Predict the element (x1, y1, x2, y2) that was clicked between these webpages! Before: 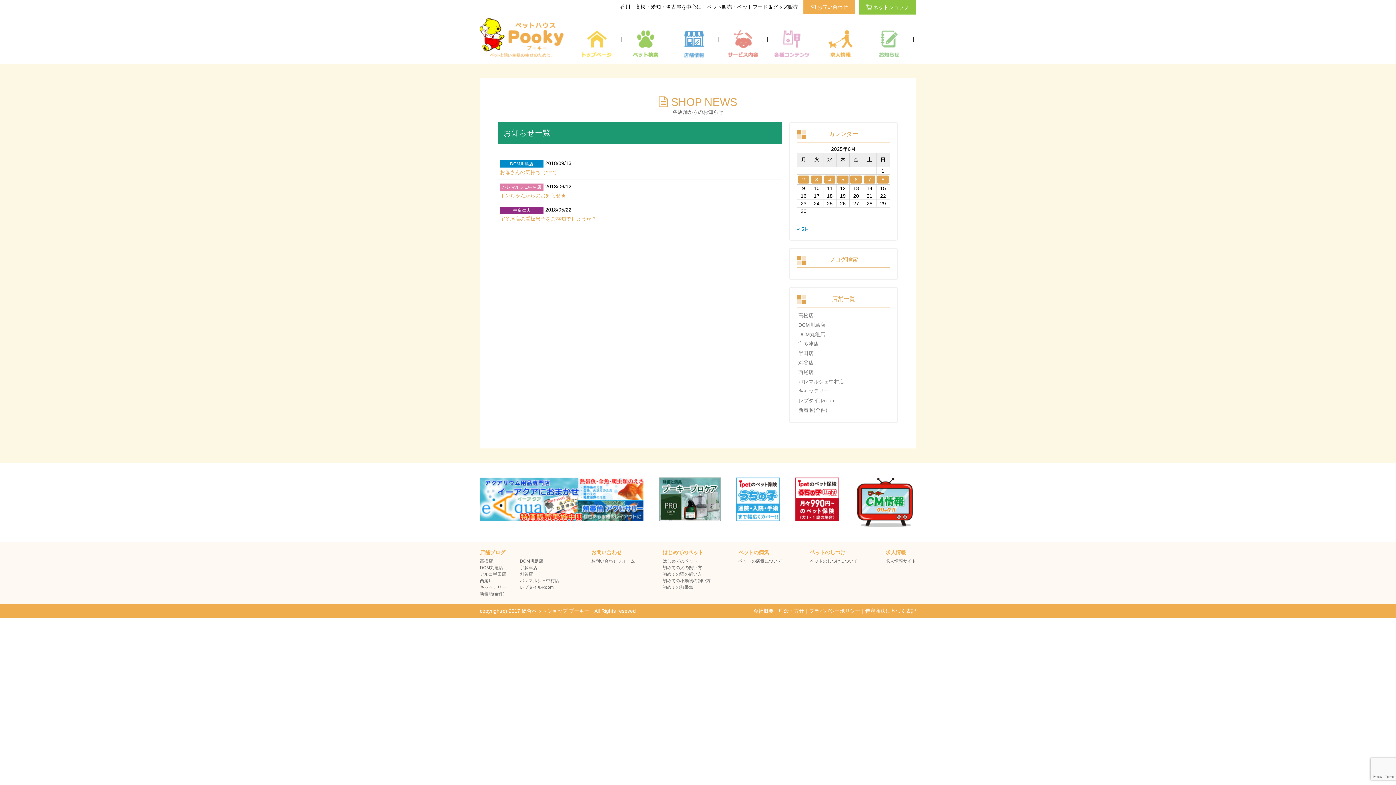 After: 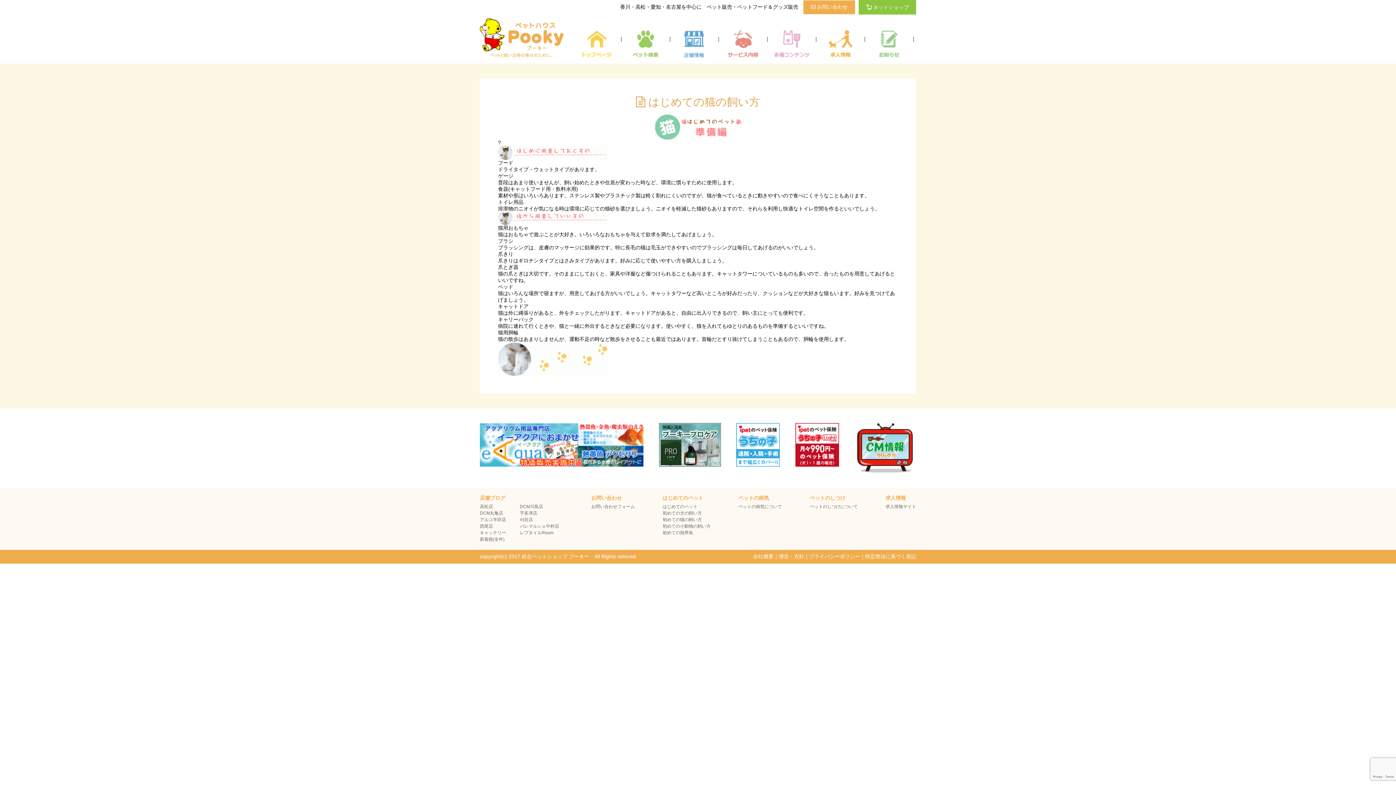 Action: bbox: (662, 572, 702, 577) label: 初めての猫の飼い方